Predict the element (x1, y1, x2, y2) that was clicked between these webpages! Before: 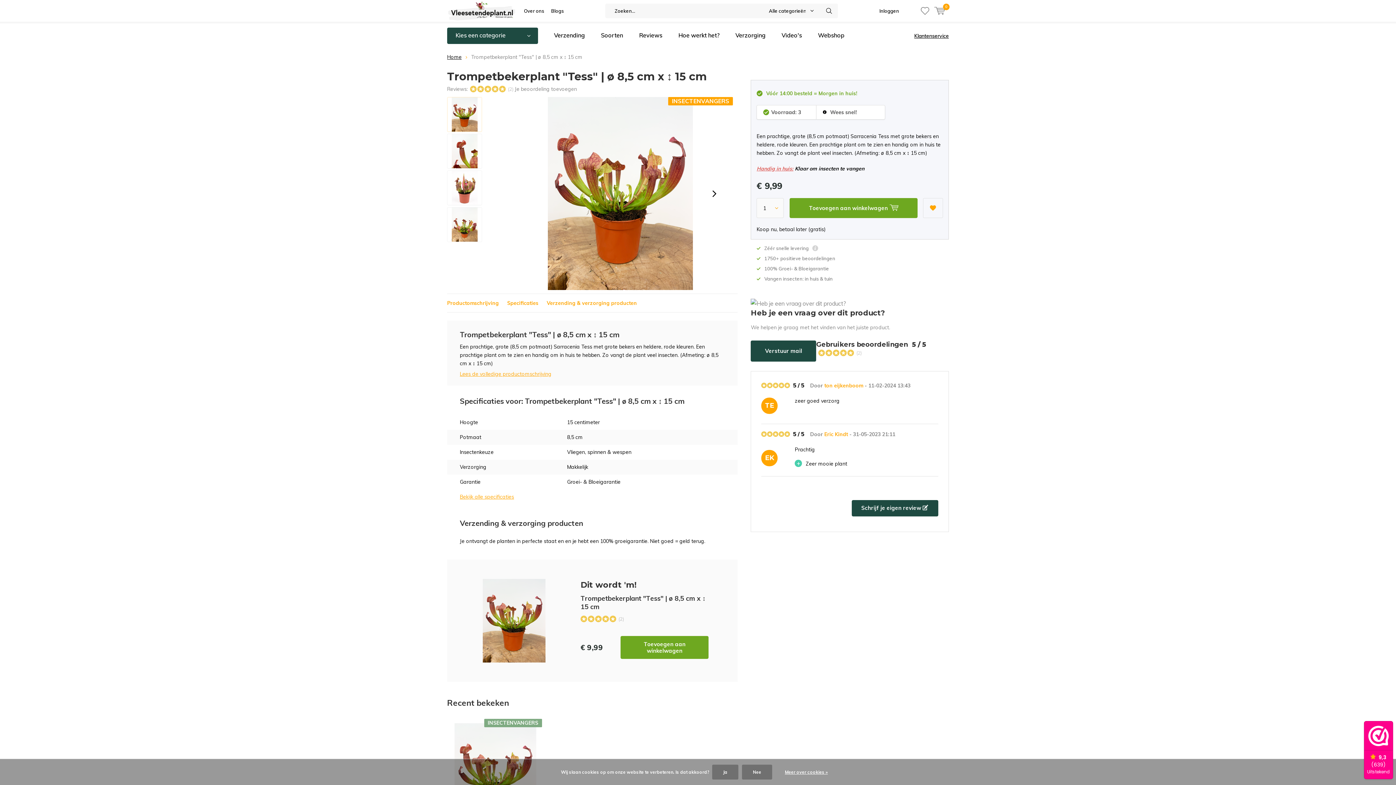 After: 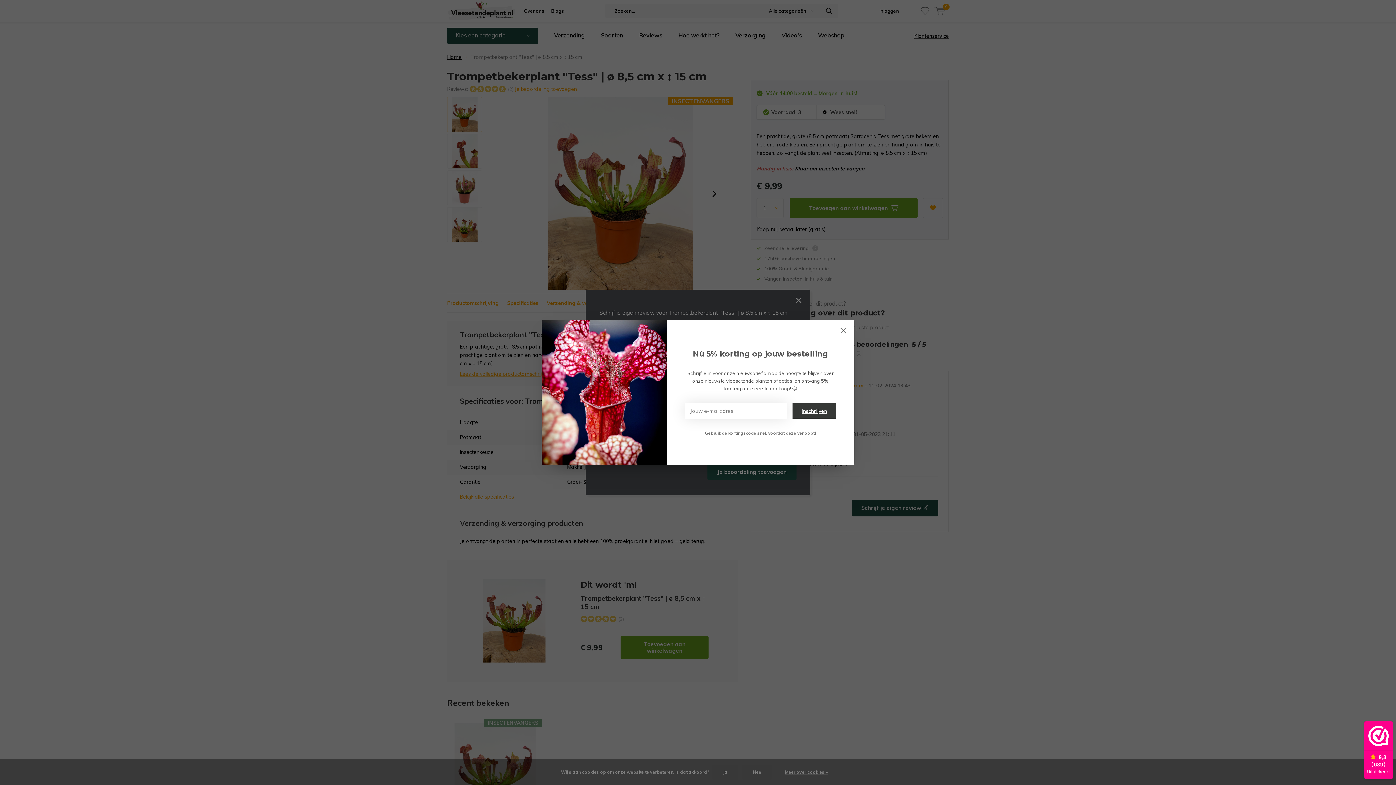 Action: label: Je beoordeling toevoegen bbox: (514, 85, 577, 92)